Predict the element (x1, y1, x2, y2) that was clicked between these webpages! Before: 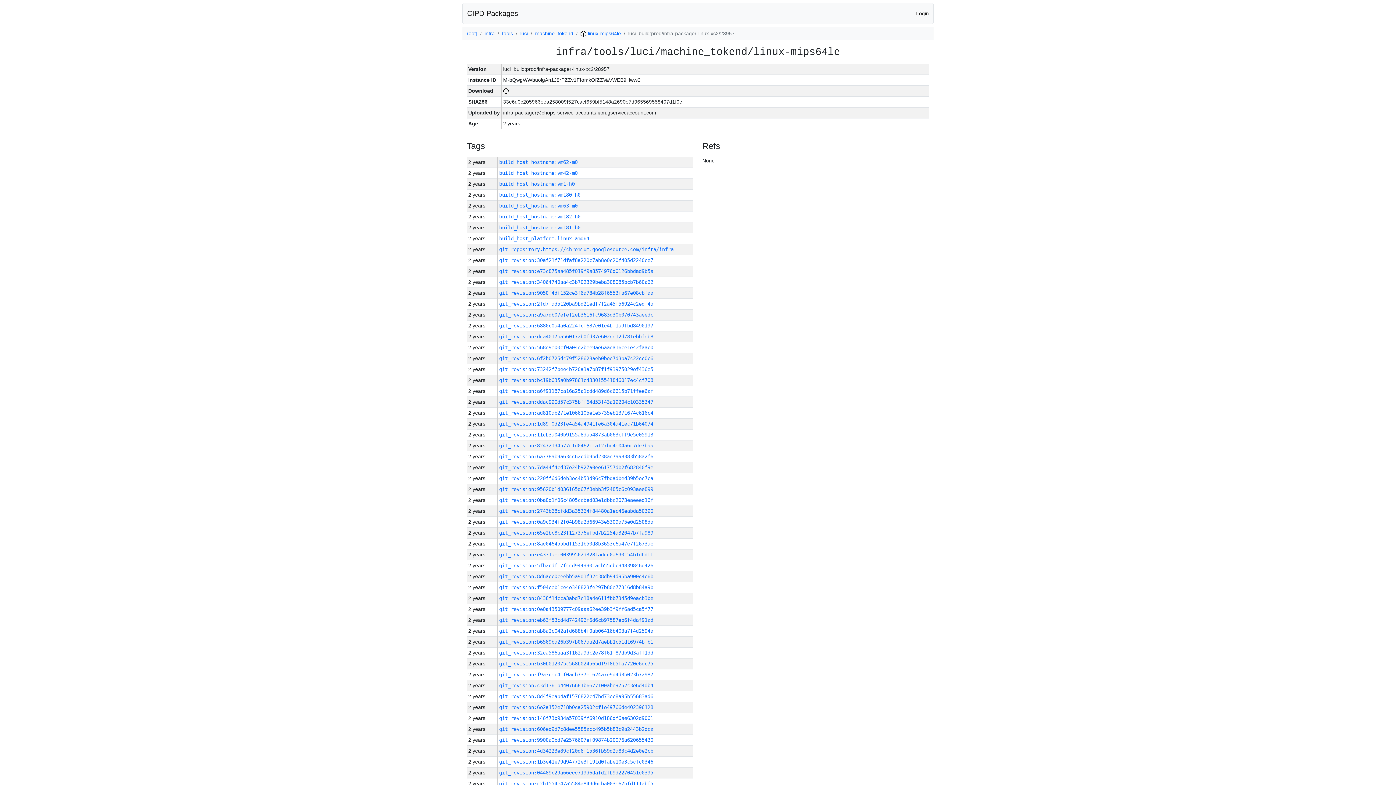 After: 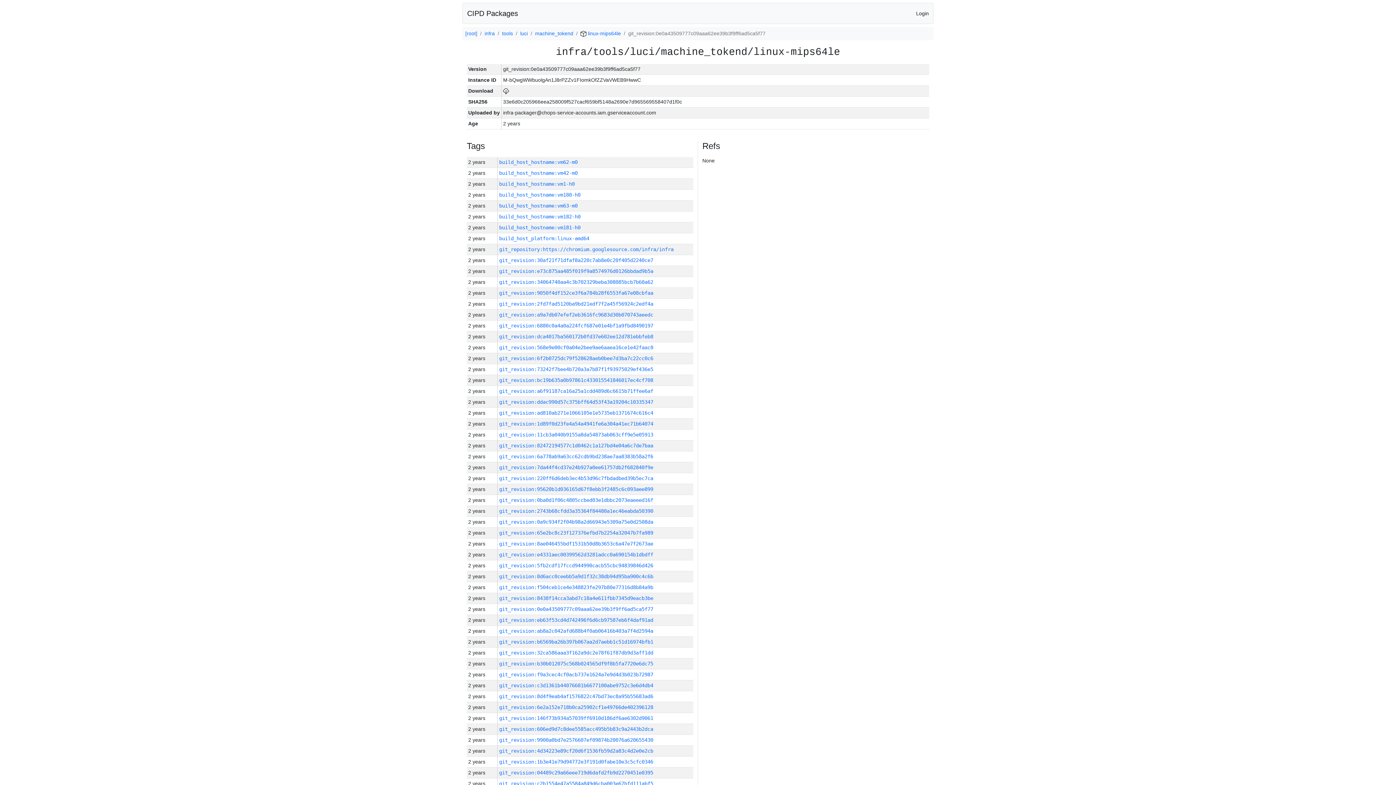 Action: bbox: (499, 606, 653, 612) label: git_revision:0e0a43509777c09aaa62ee39b3f9ff6ad5ca5f77